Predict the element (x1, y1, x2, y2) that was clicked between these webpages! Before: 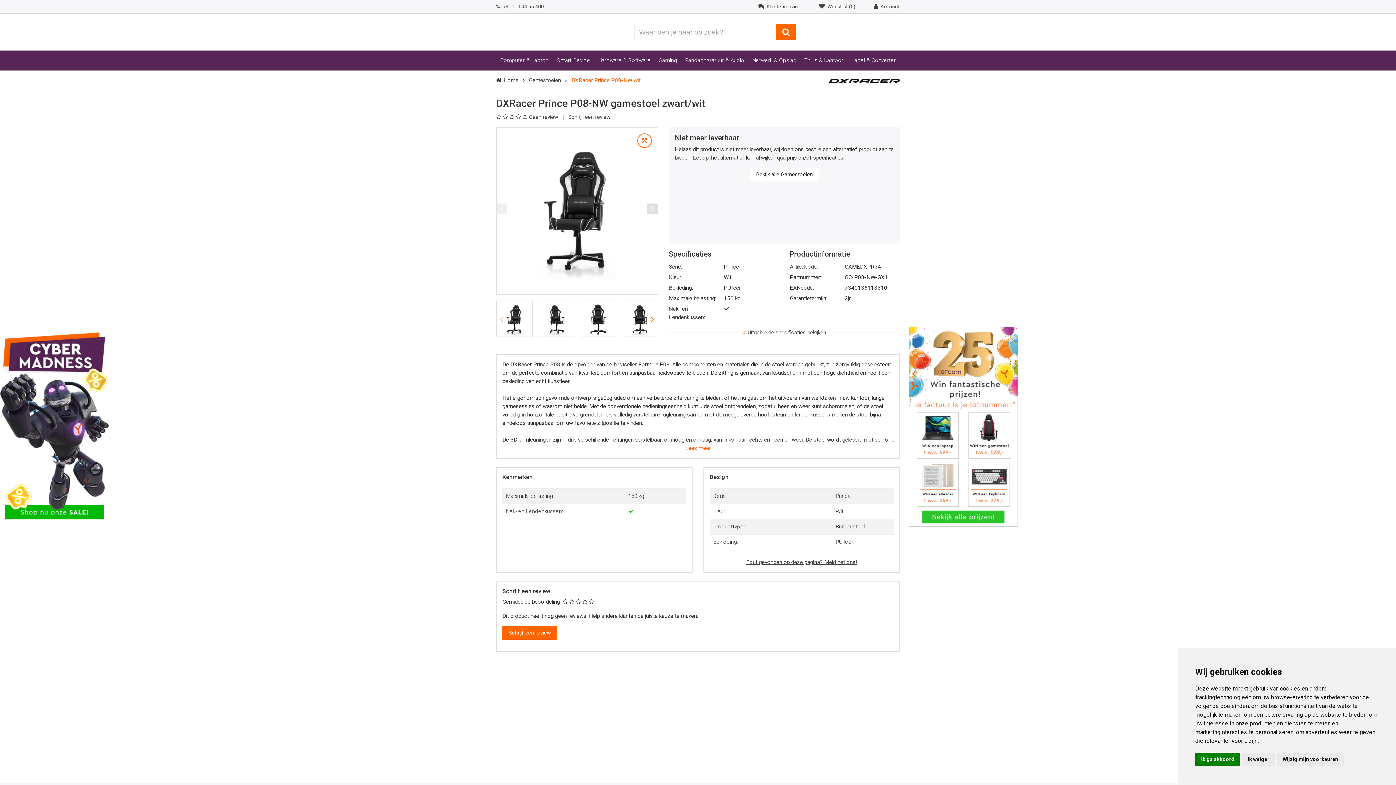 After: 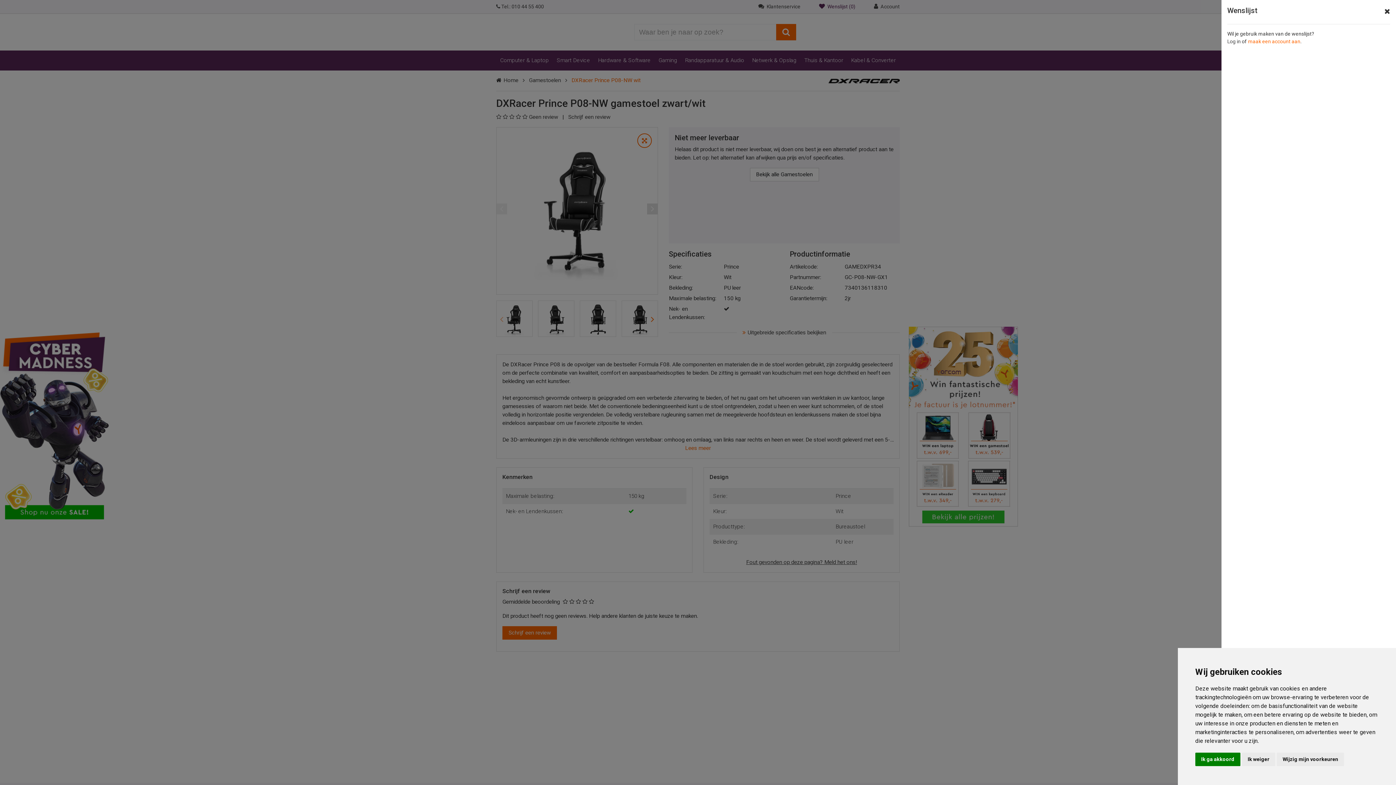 Action: bbox: (819, 3, 874, 9) label:   Wenslijst (0) 